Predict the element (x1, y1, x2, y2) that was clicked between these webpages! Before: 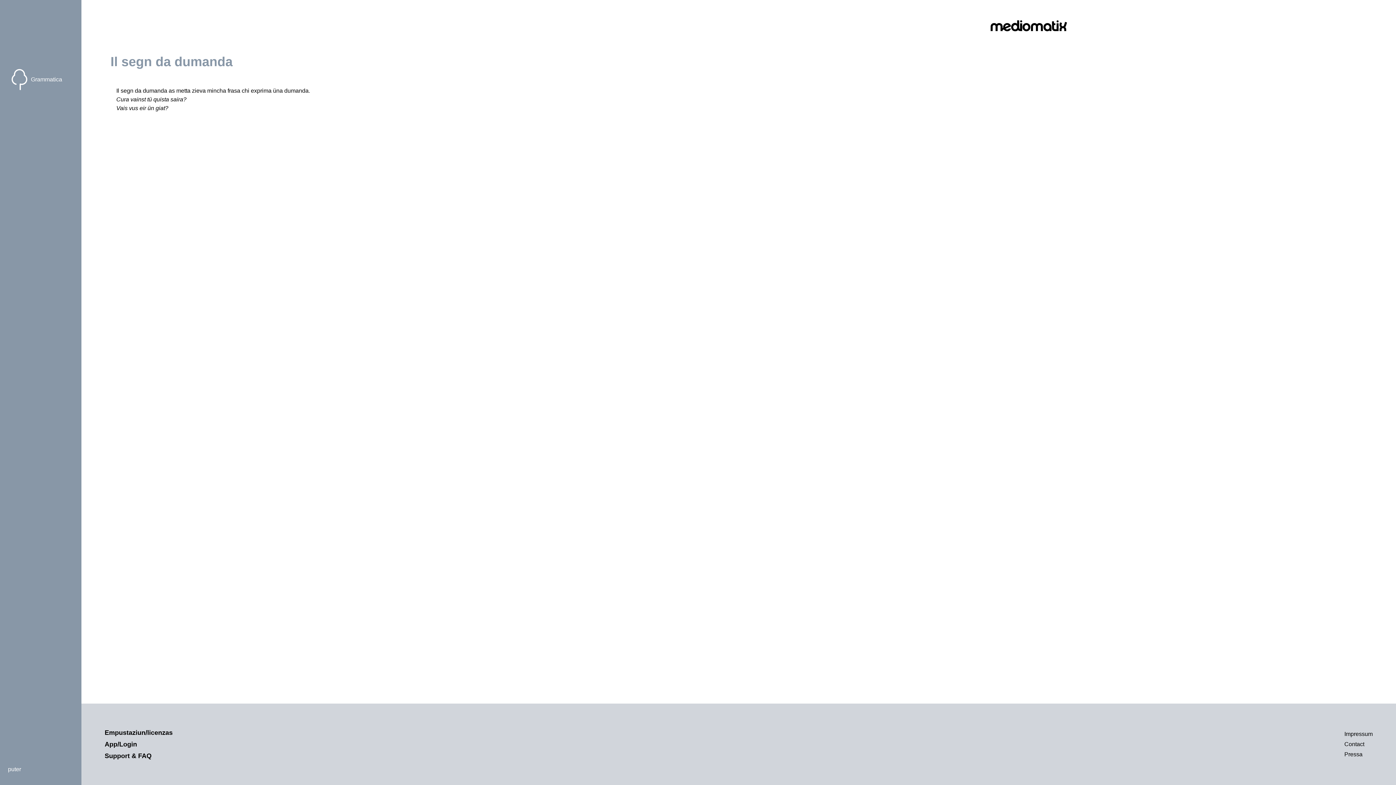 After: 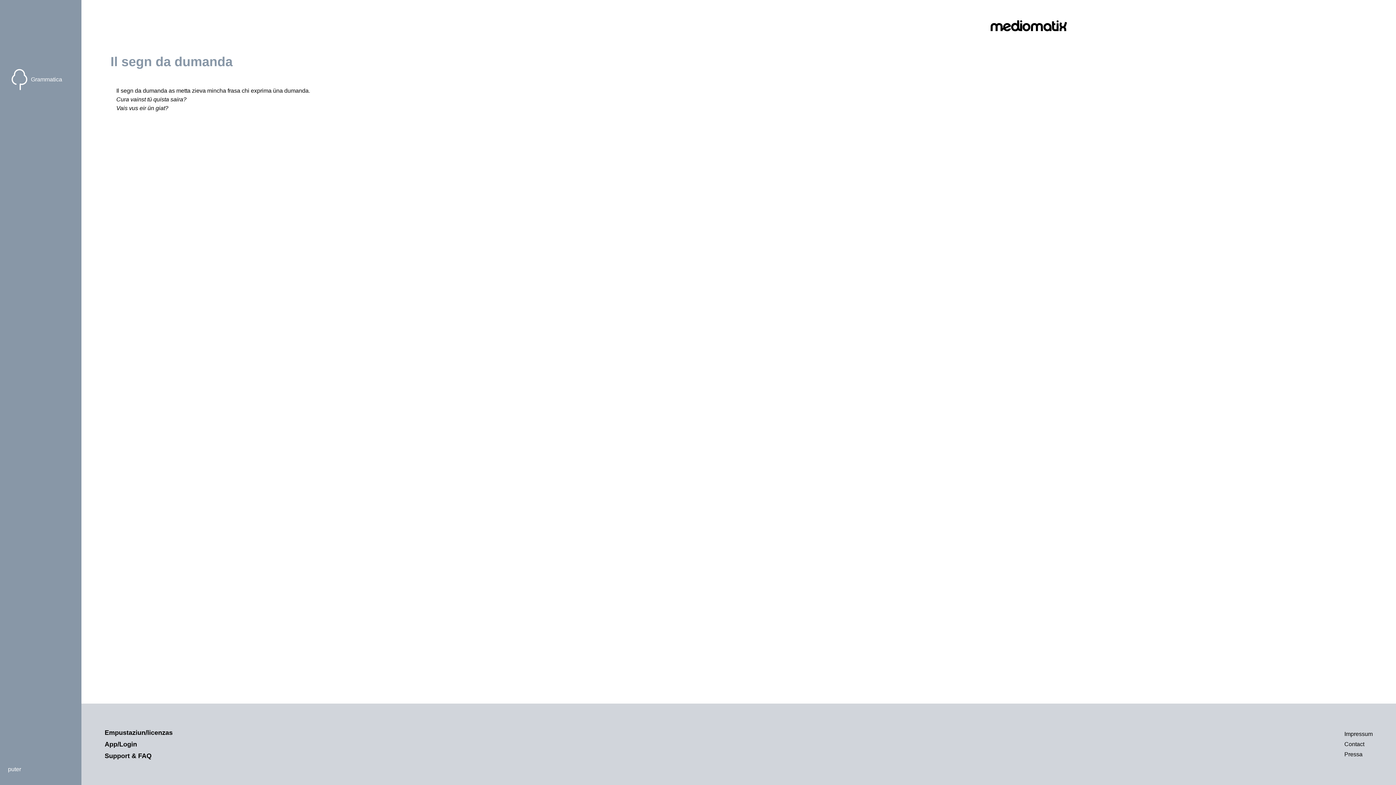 Action: label: Empustaziun/licenzas bbox: (104, 729, 172, 736)